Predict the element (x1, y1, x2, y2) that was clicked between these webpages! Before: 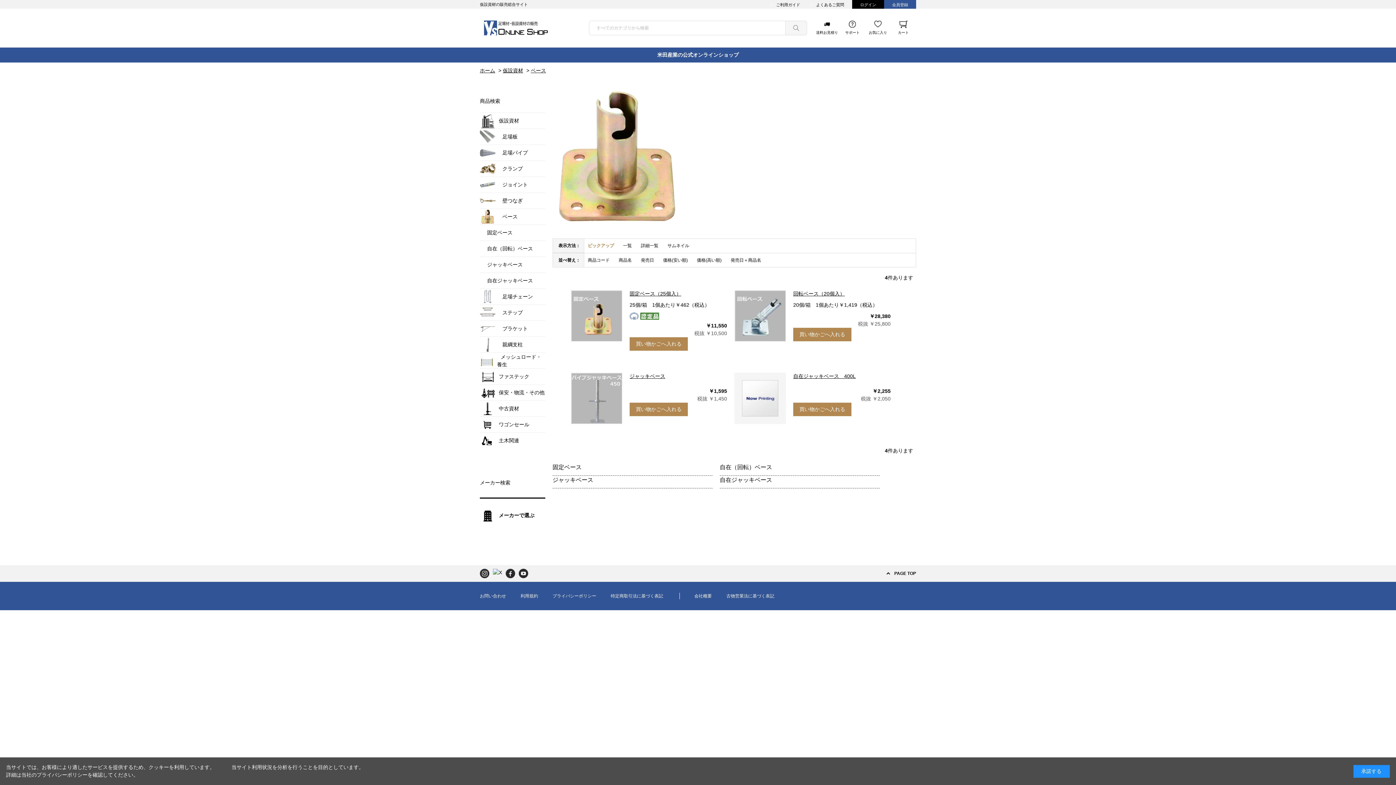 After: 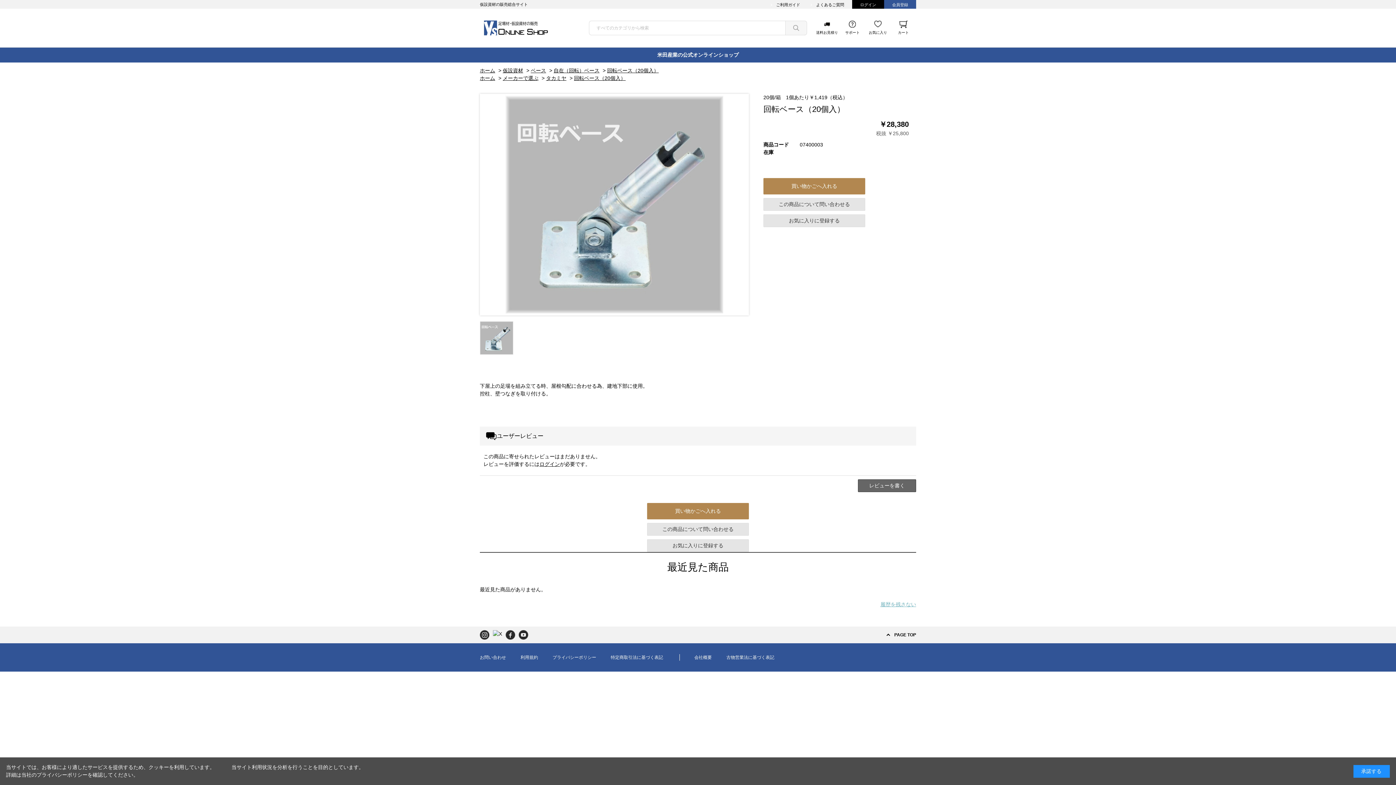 Action: bbox: (793, 290, 845, 296) label: 回転ベース（20個入）